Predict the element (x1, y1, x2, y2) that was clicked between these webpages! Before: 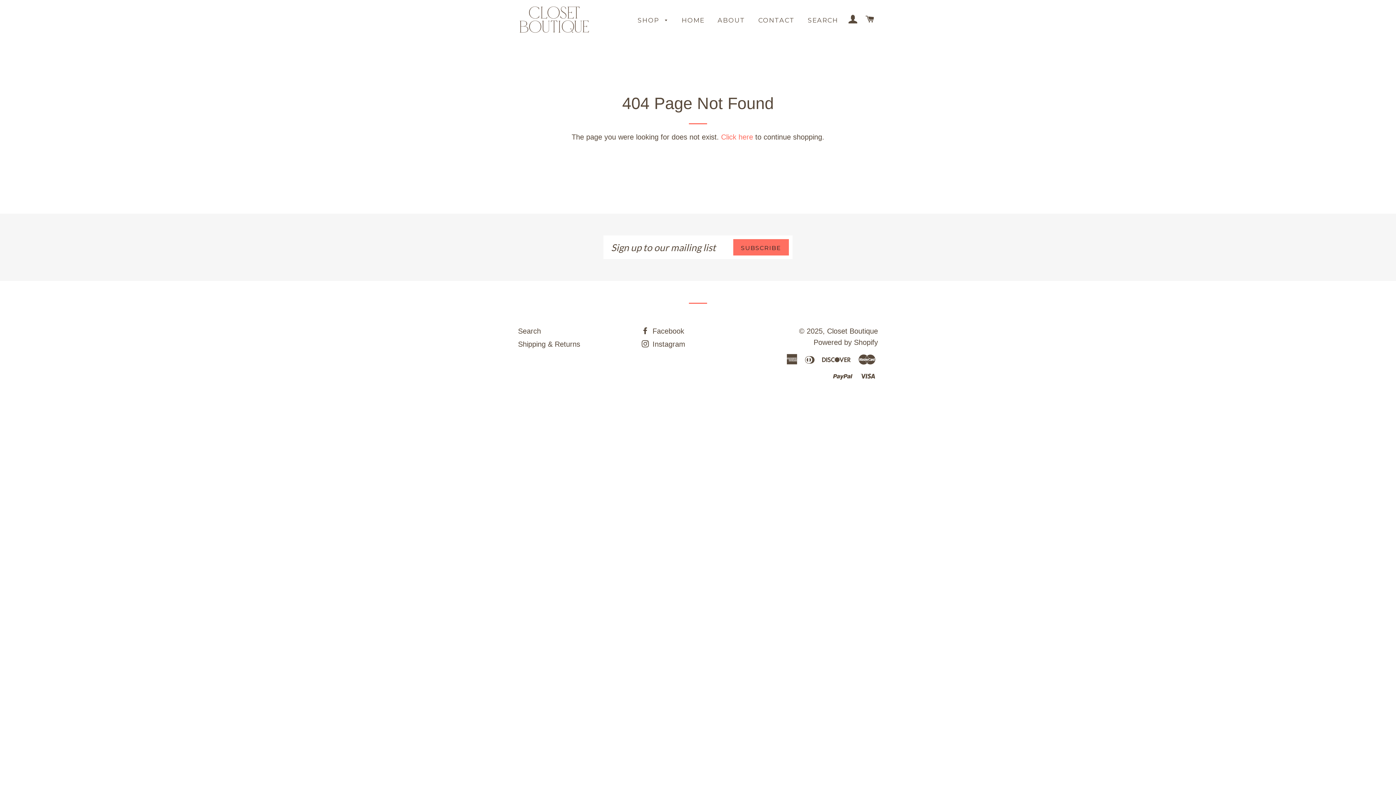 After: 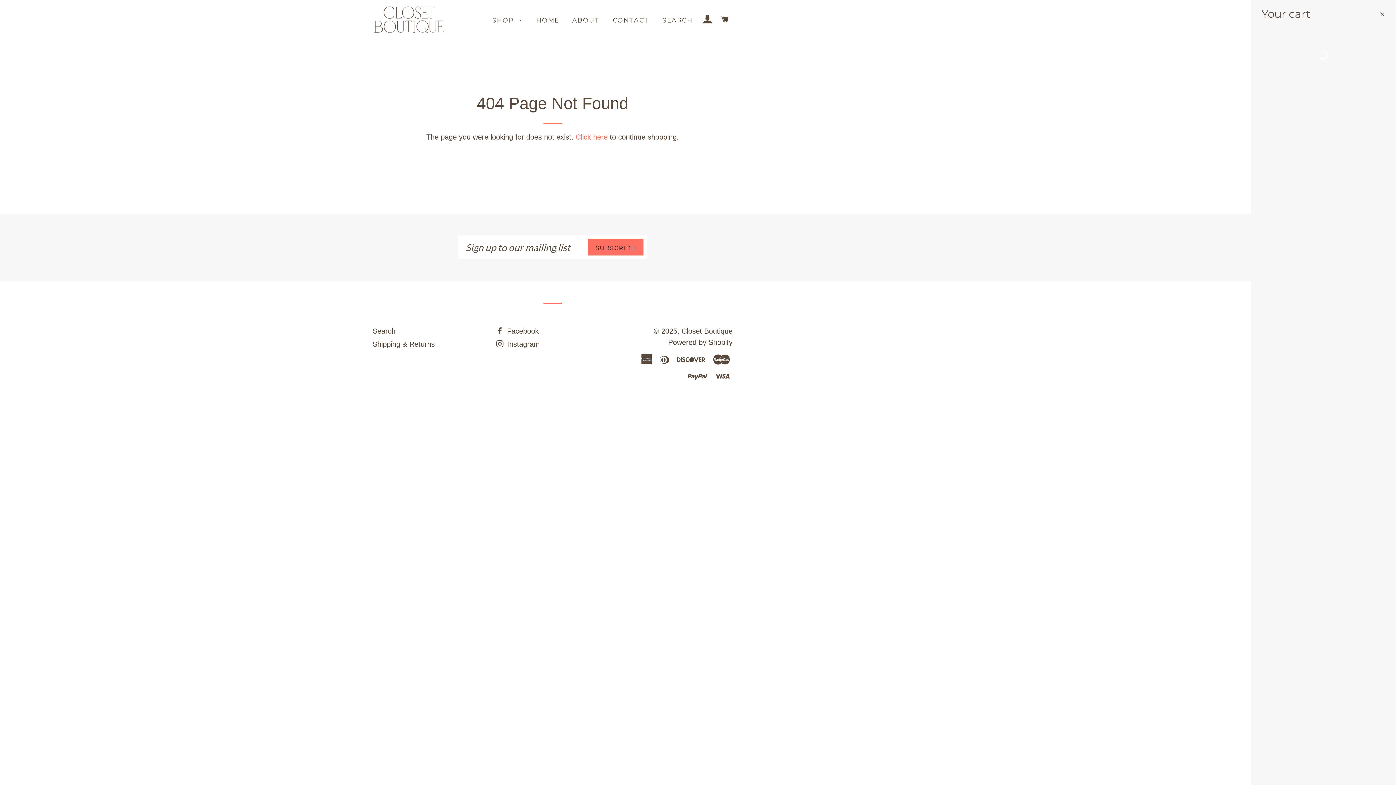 Action: label: CART bbox: (863, 7, 877, 31)